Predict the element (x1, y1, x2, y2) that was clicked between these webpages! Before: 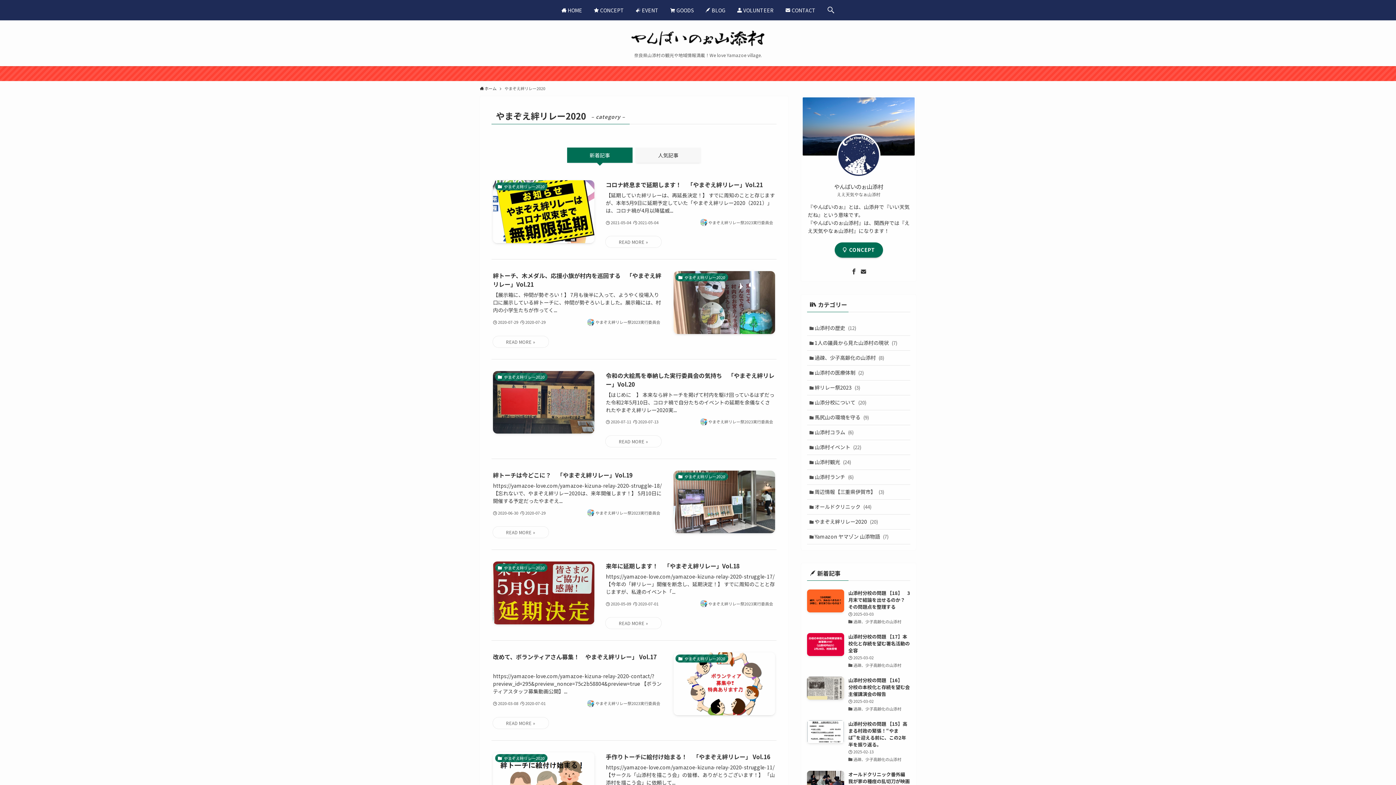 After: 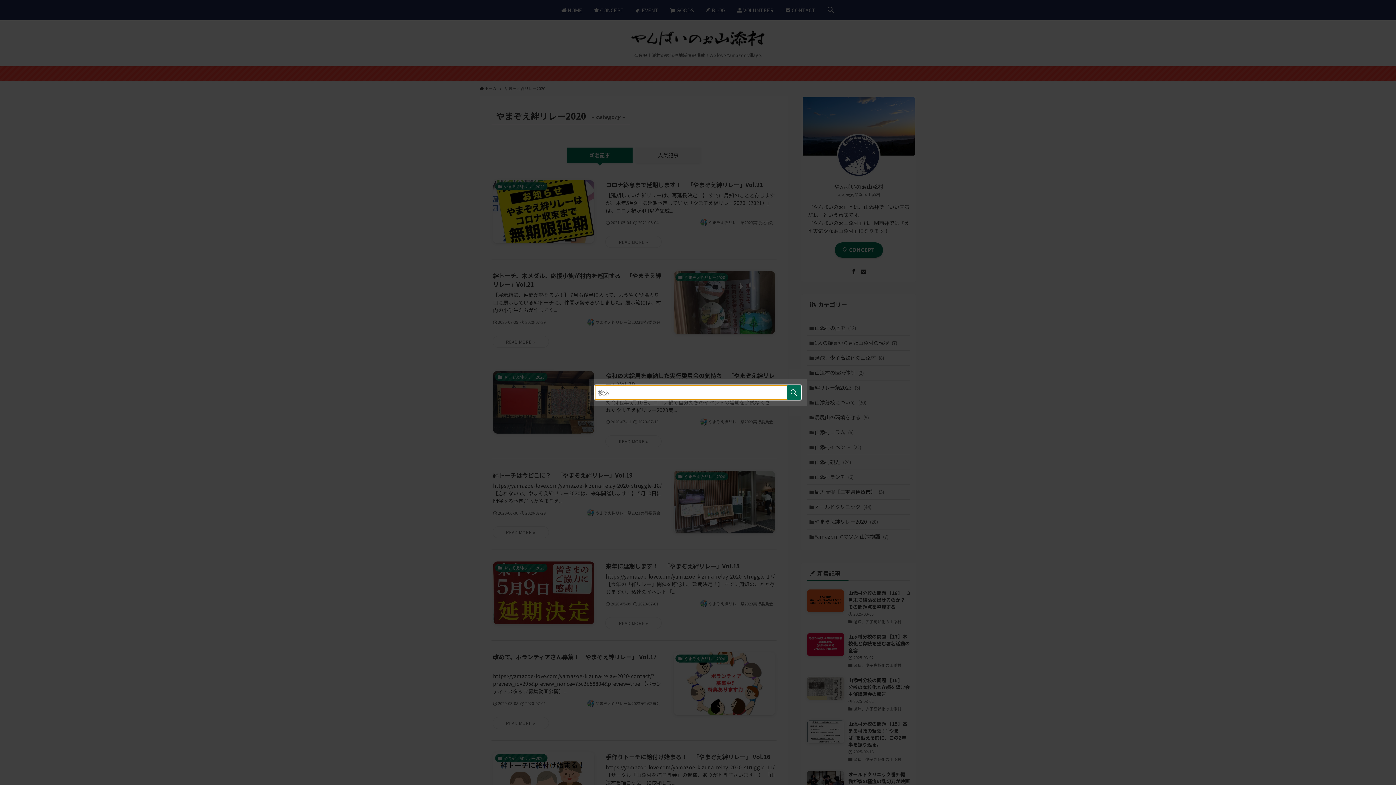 Action: bbox: (821, 0, 840, 20)